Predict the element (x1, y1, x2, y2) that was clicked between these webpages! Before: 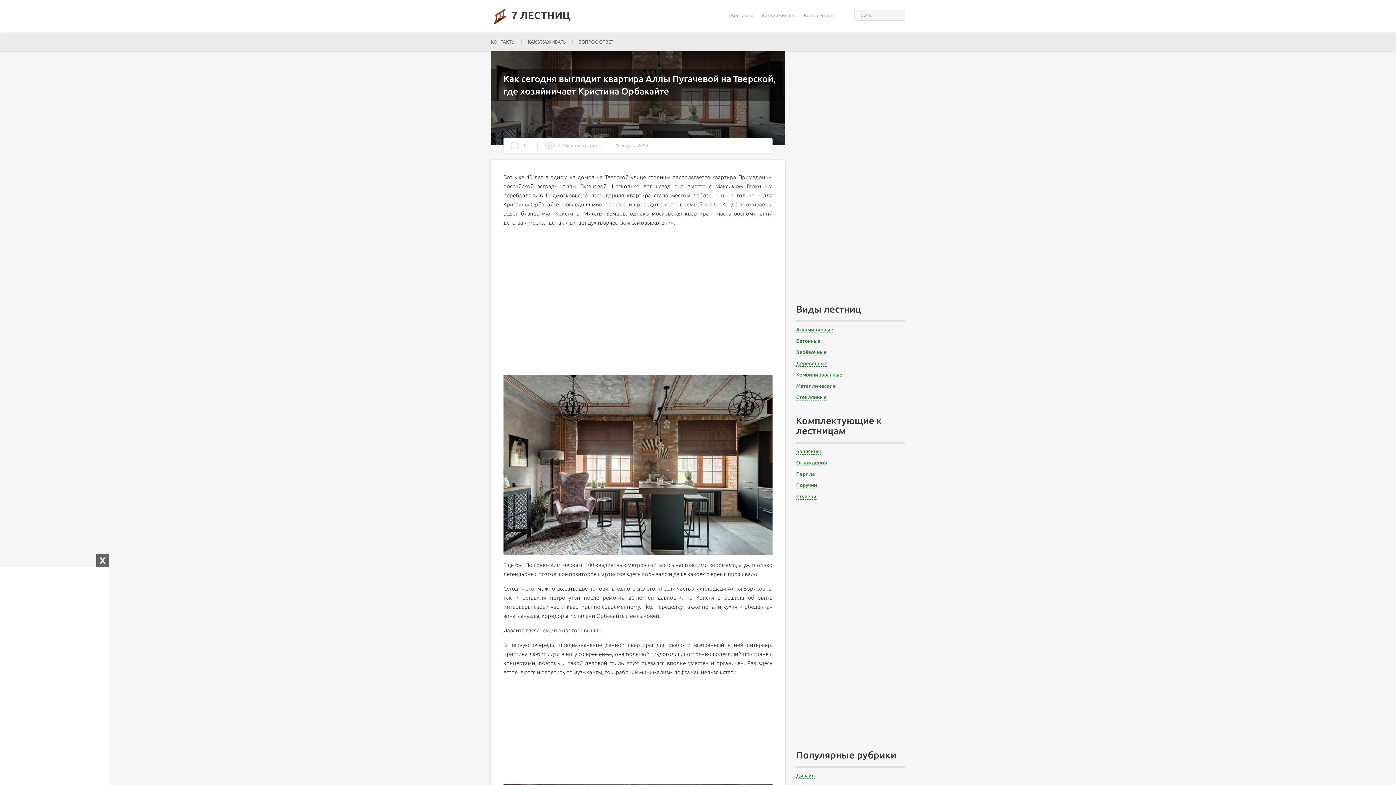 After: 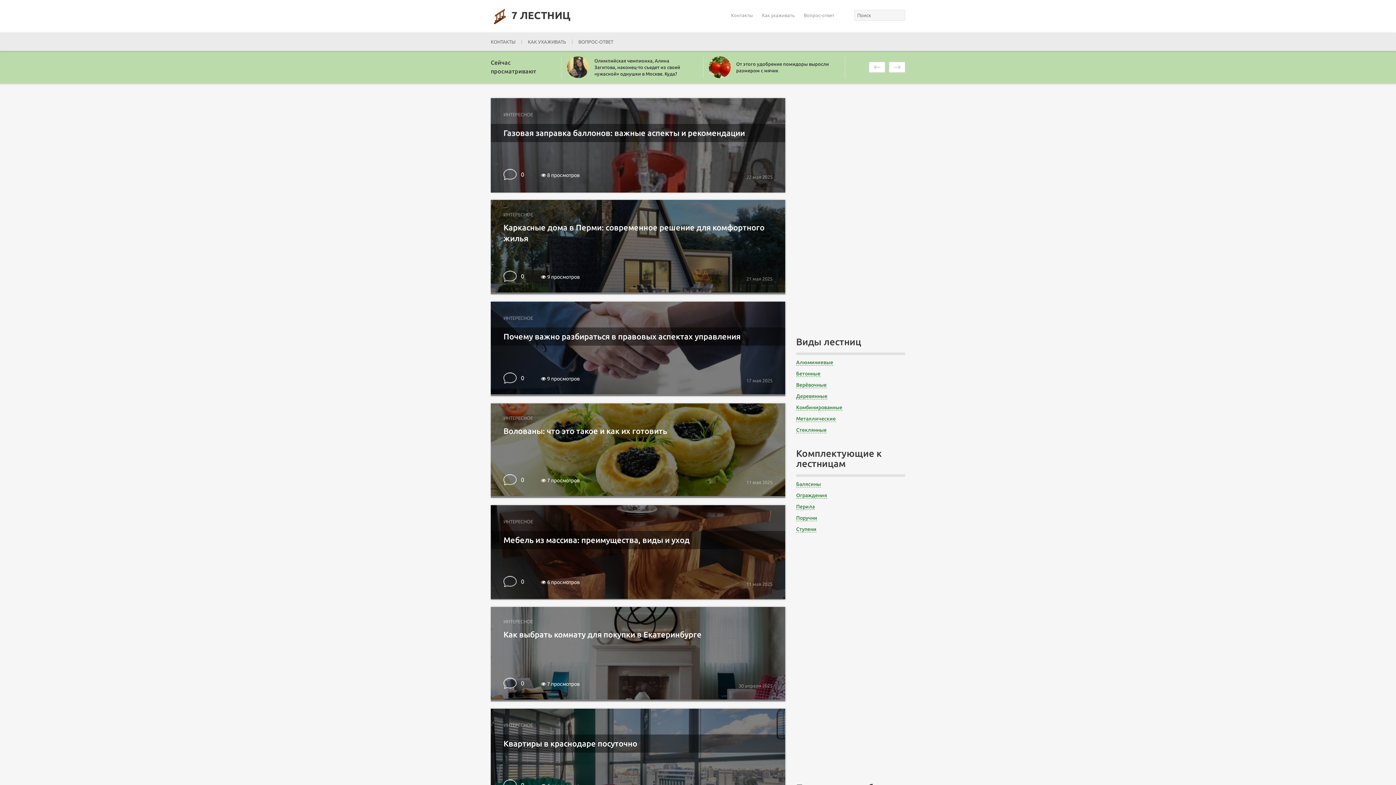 Action: bbox: (490, 7, 570, 25) label:  7 ЛЕСТНИЦ